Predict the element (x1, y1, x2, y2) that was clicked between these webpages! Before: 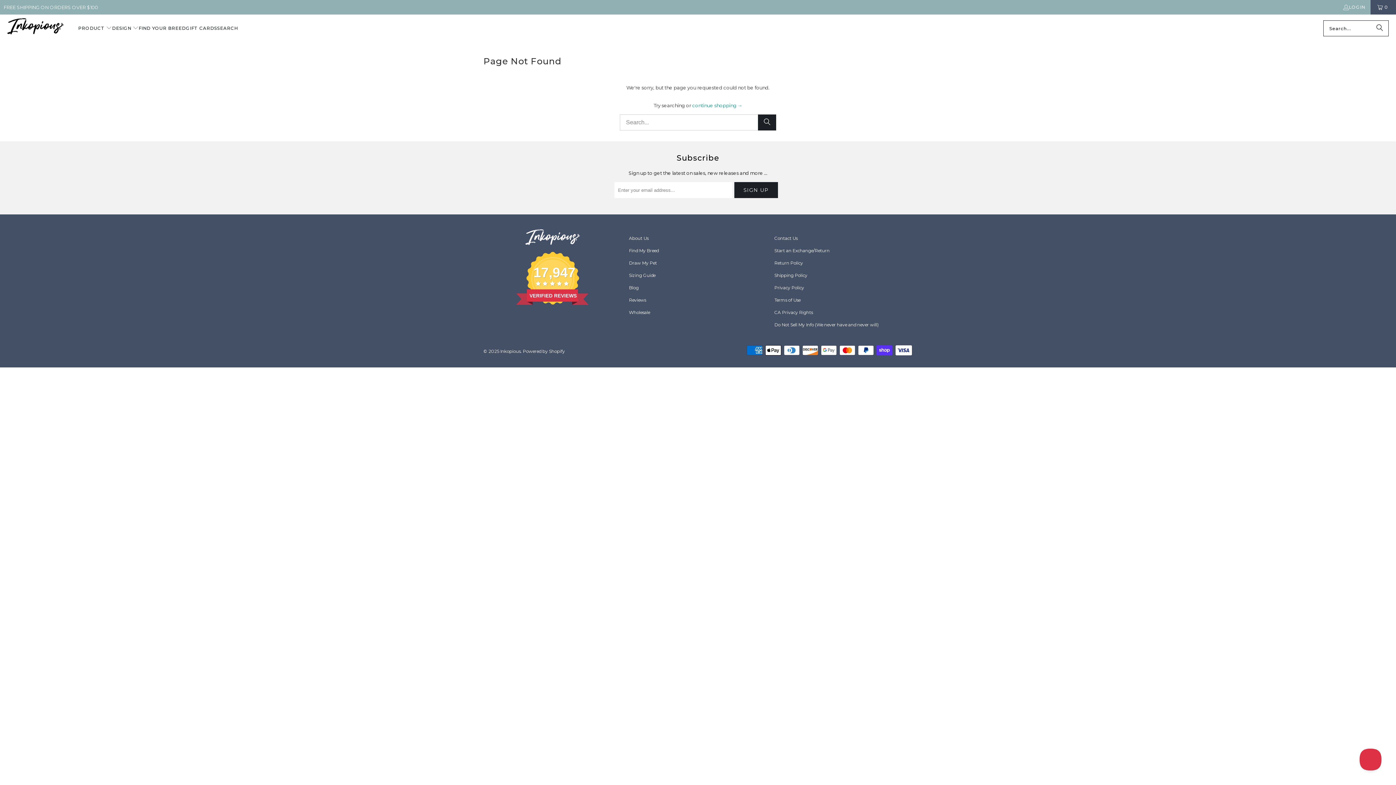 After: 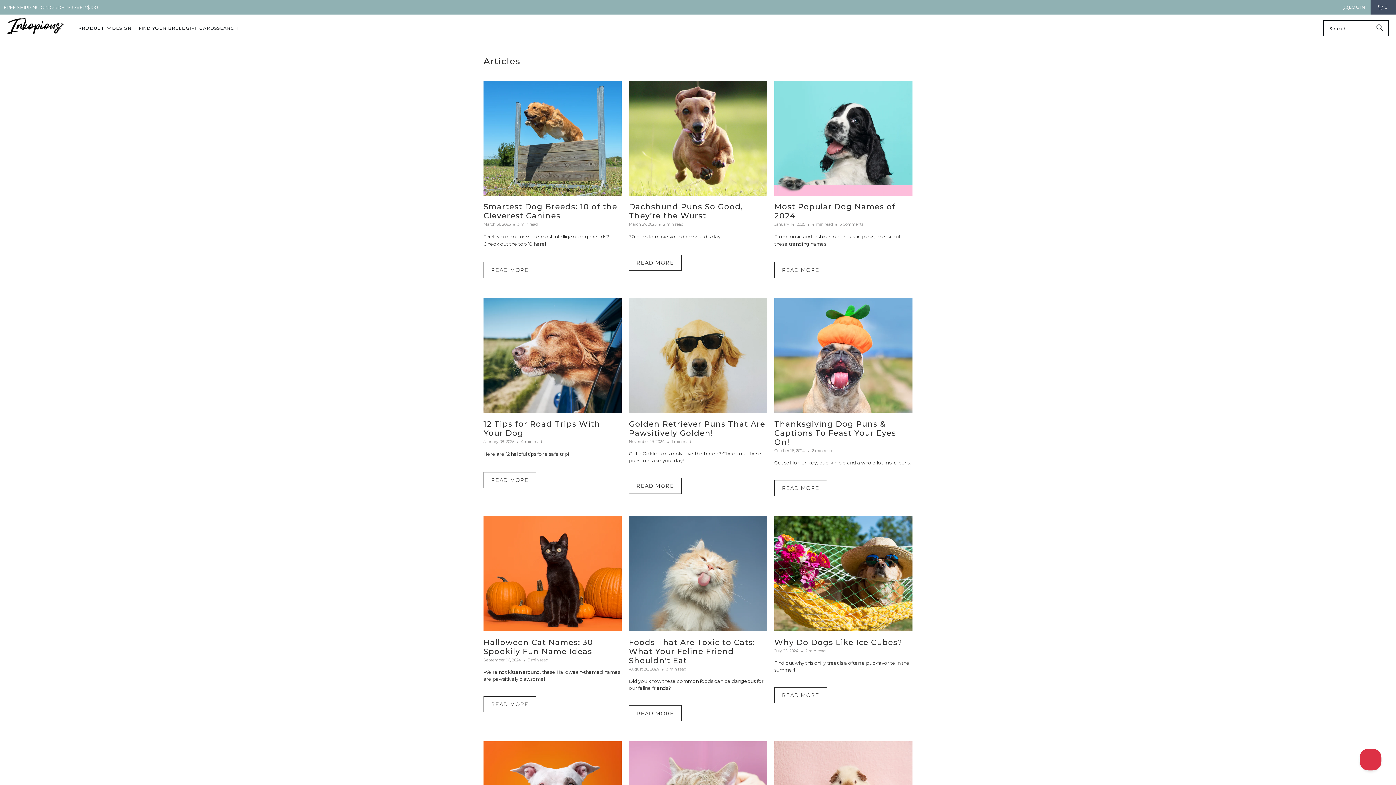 Action: bbox: (629, 285, 638, 290) label: Blog